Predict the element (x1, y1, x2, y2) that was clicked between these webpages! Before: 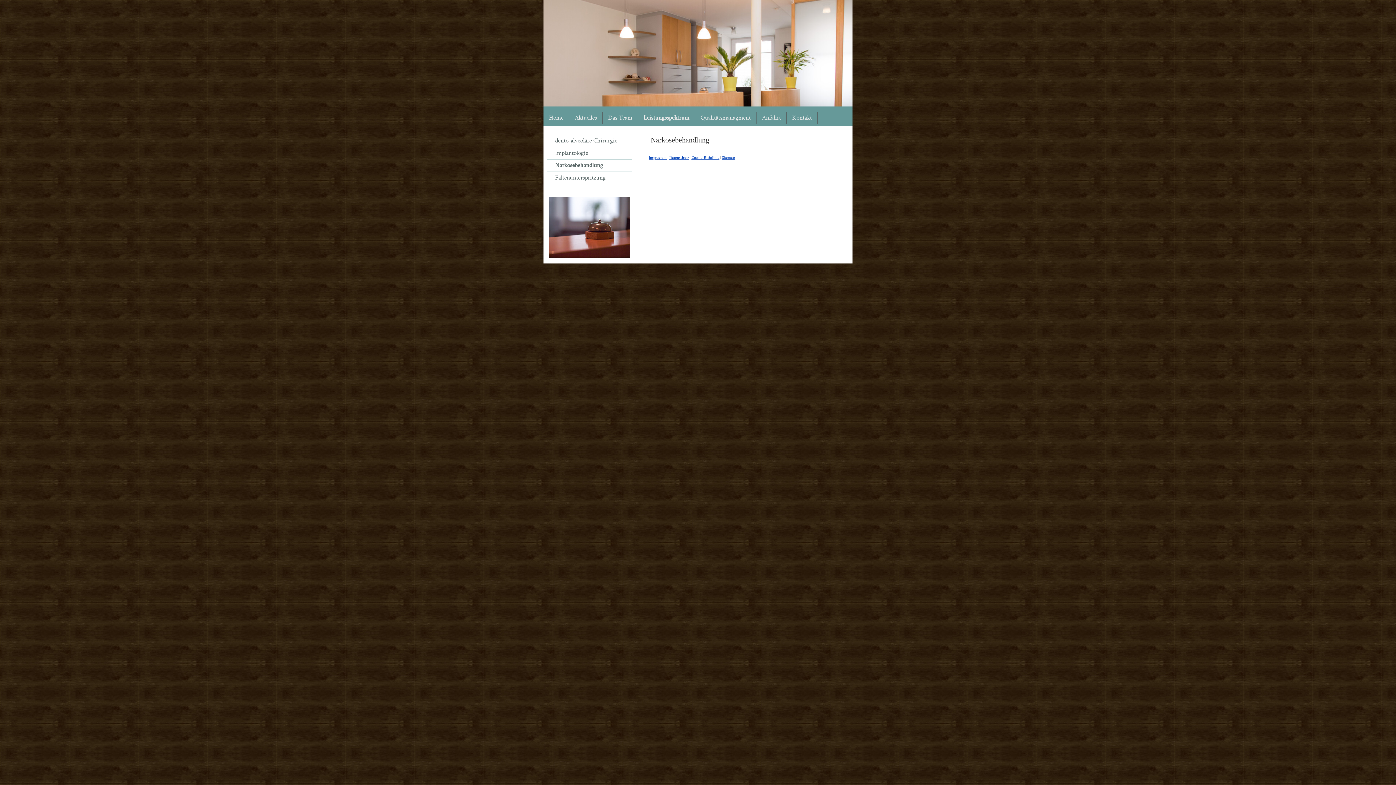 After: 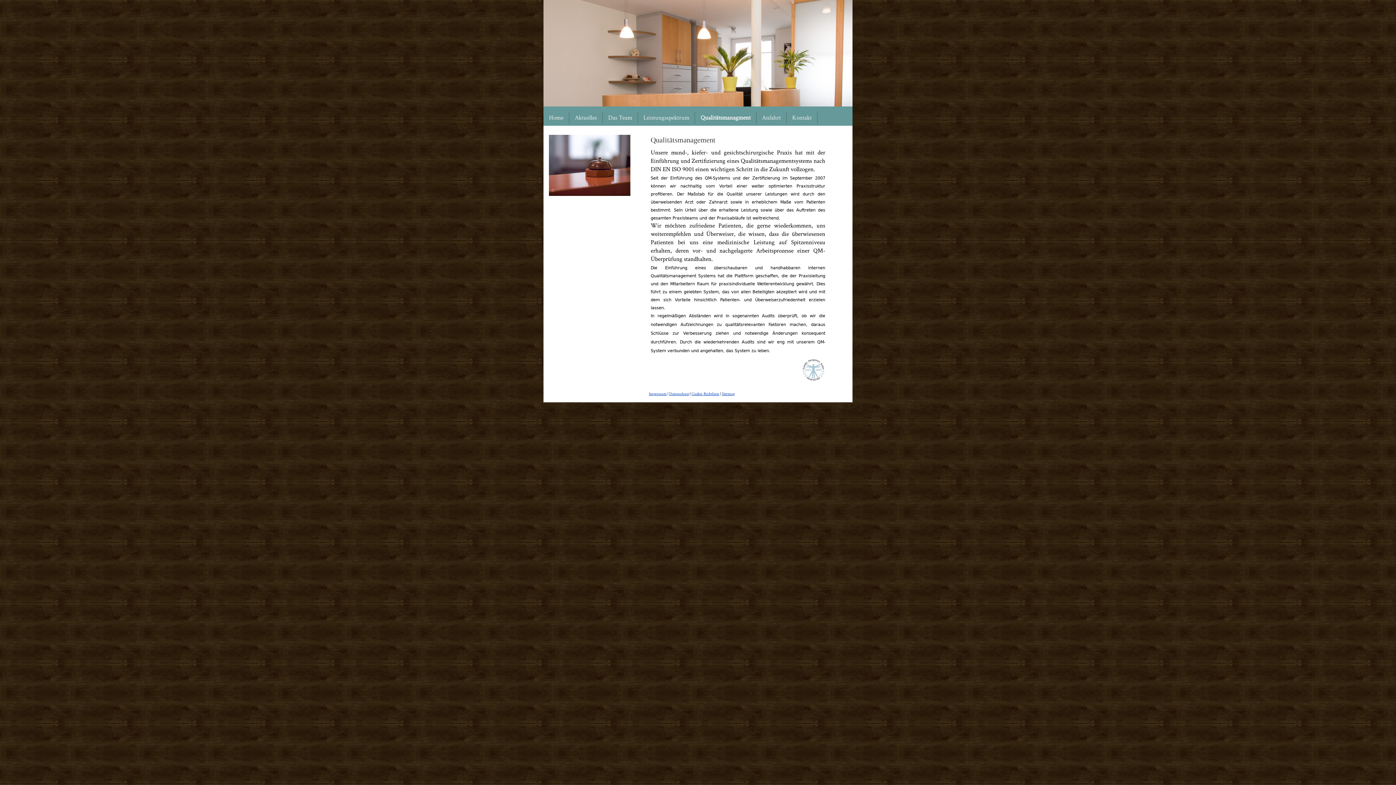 Action: label: Qualitätsmanagment bbox: (695, 112, 756, 124)